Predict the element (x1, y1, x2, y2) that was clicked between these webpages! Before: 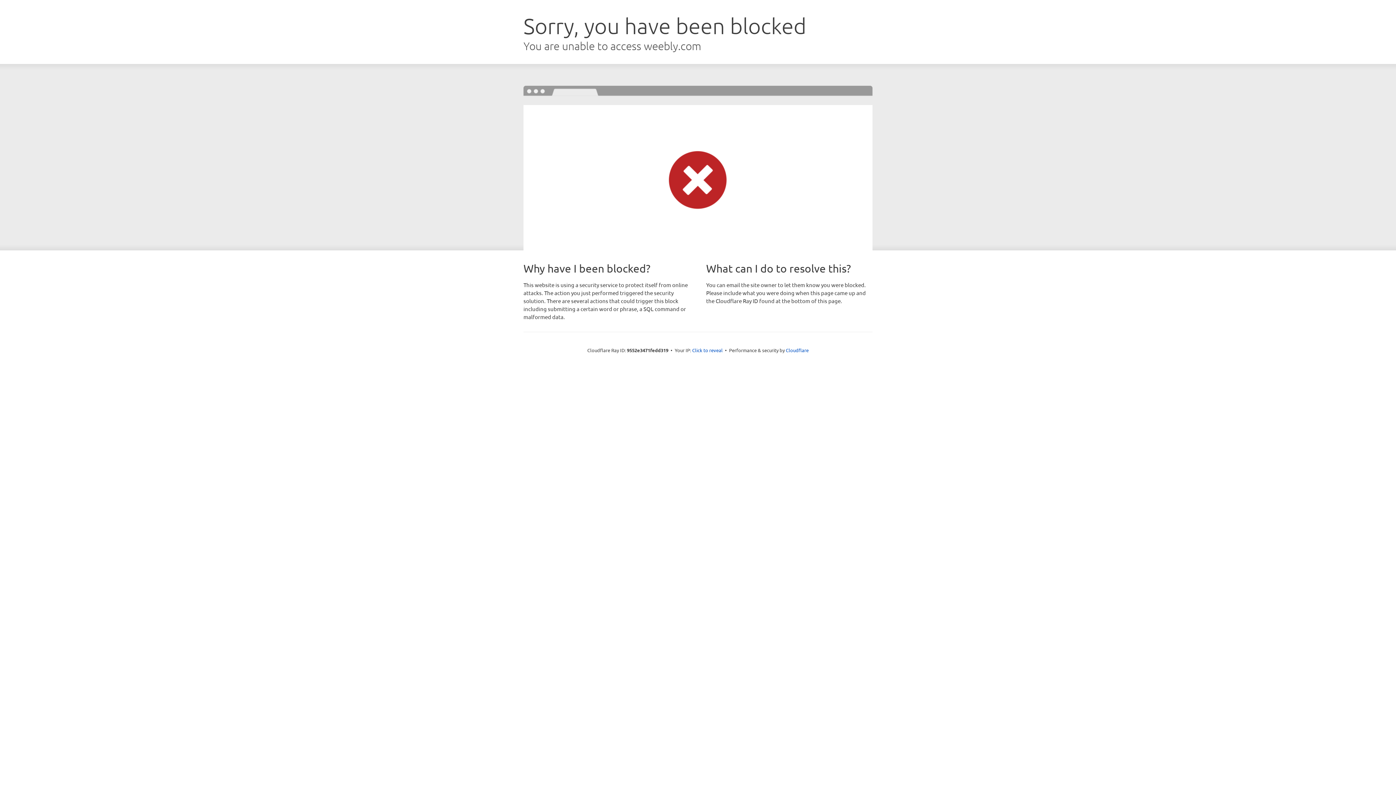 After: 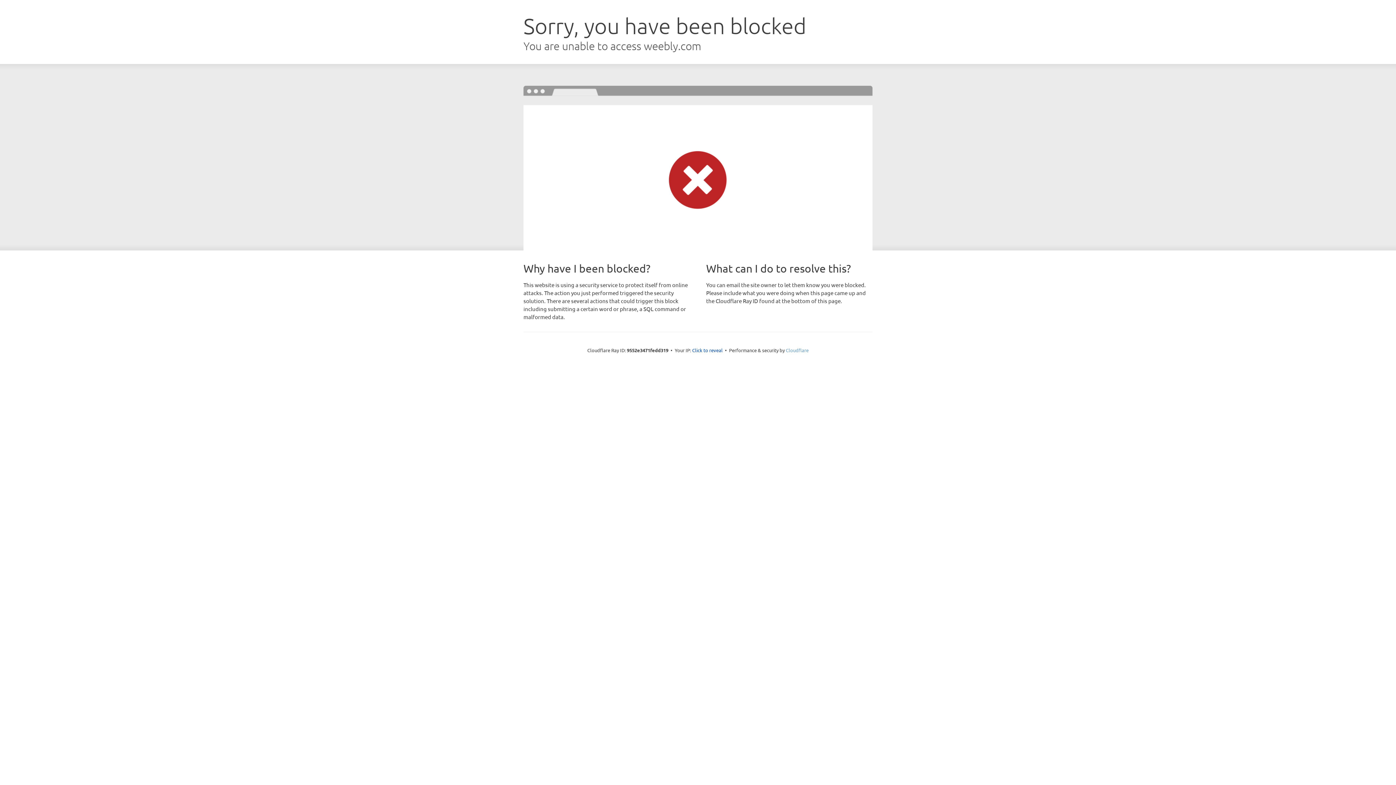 Action: bbox: (786, 347, 808, 353) label: Cloudflare